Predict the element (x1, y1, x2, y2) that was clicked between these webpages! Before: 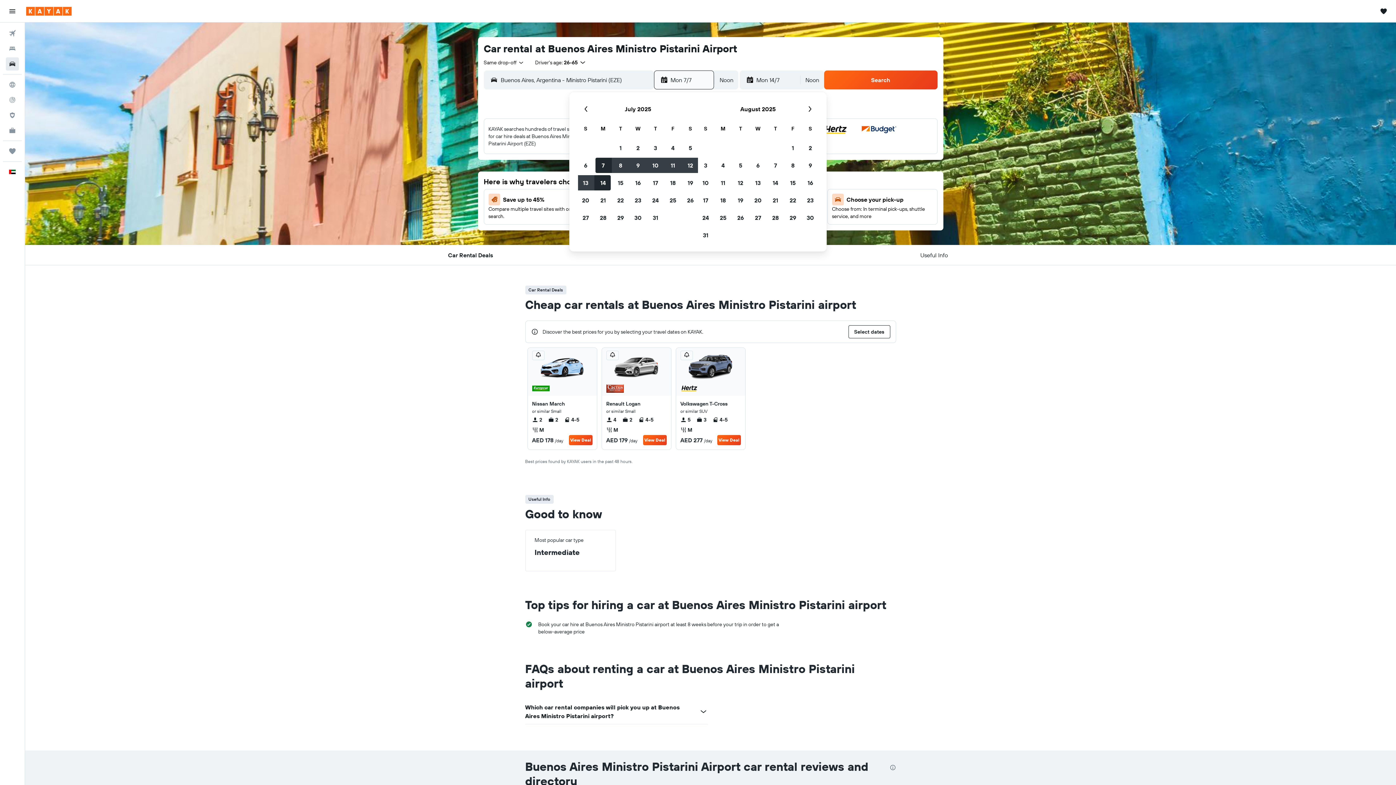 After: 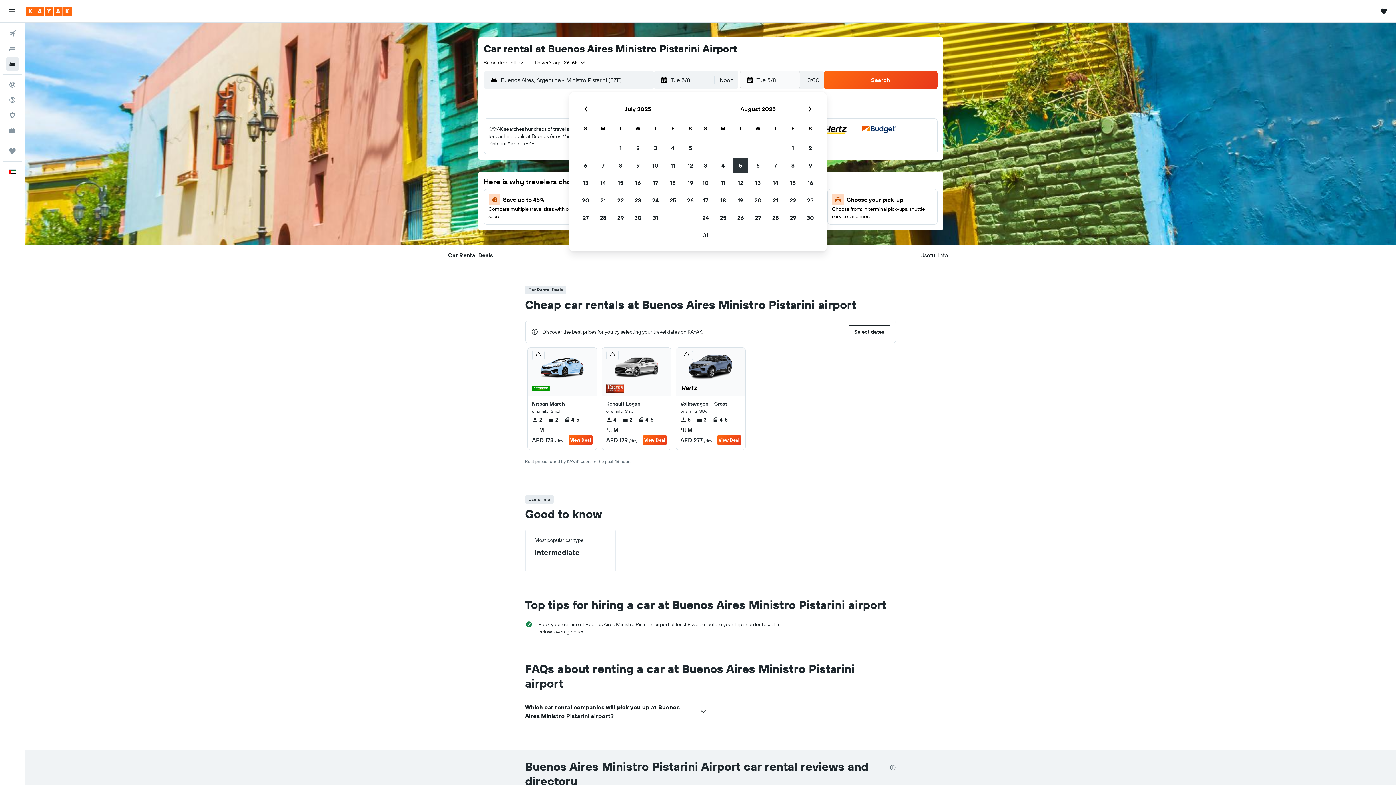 Action: label: August 5, 2025 bbox: (732, 156, 749, 174)